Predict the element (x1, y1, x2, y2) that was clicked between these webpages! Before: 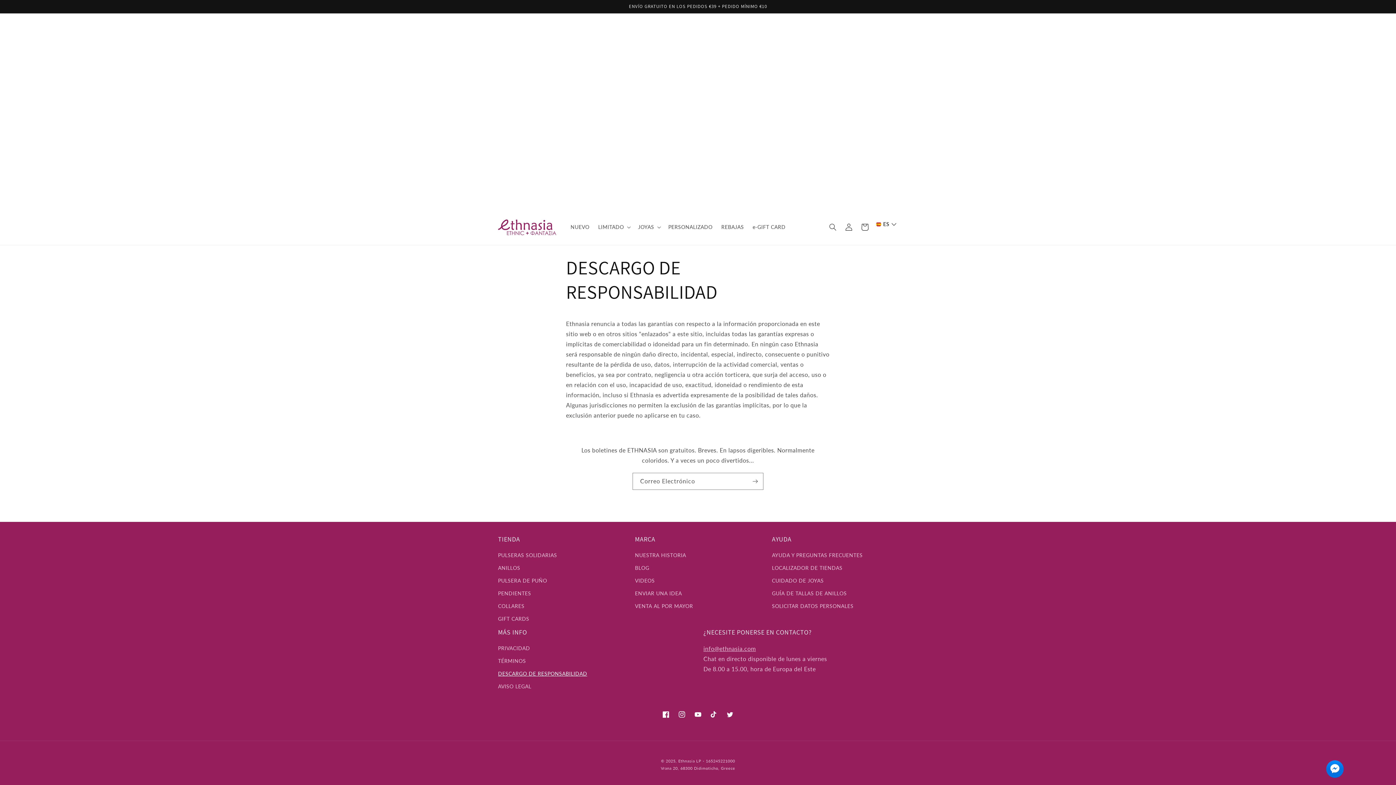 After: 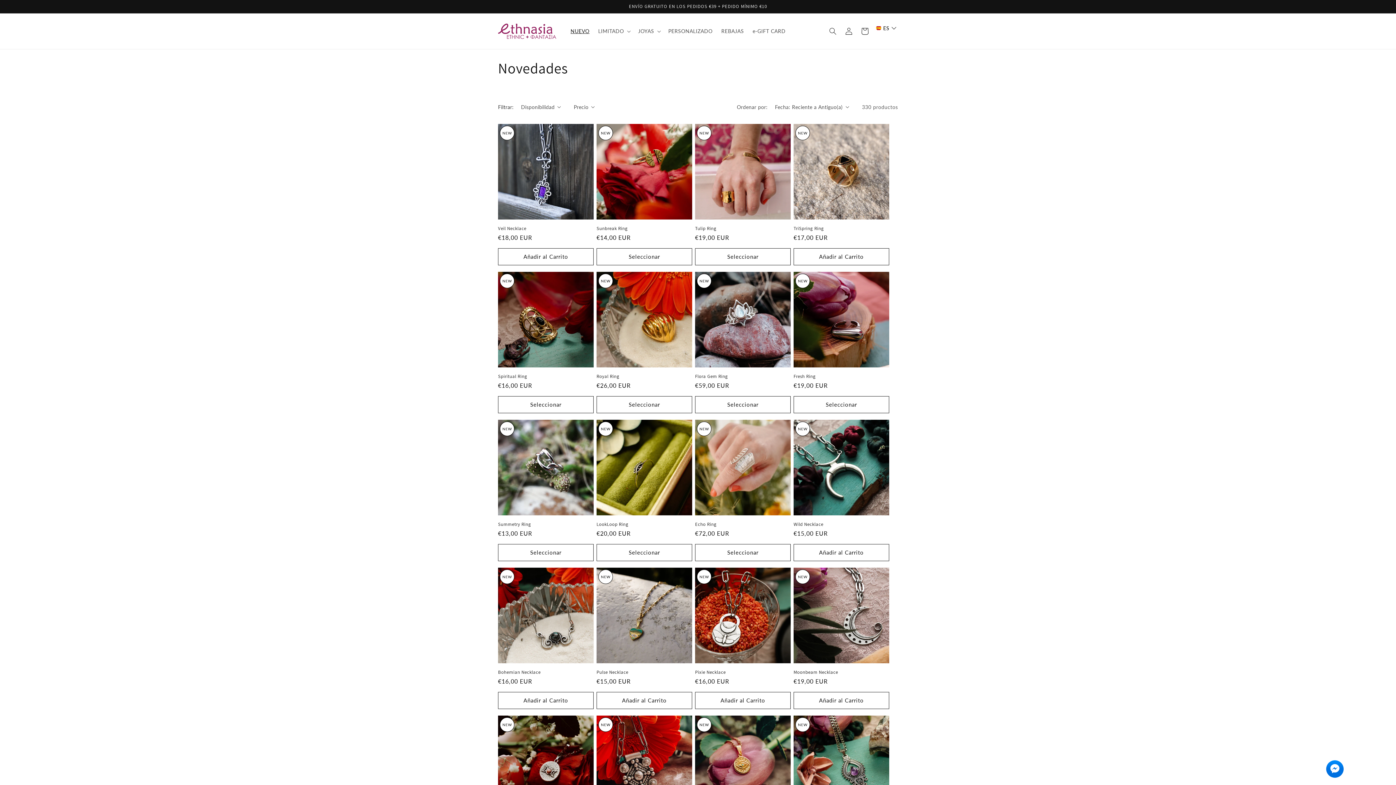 Action: label: NUEVO bbox: (566, 219, 594, 235)